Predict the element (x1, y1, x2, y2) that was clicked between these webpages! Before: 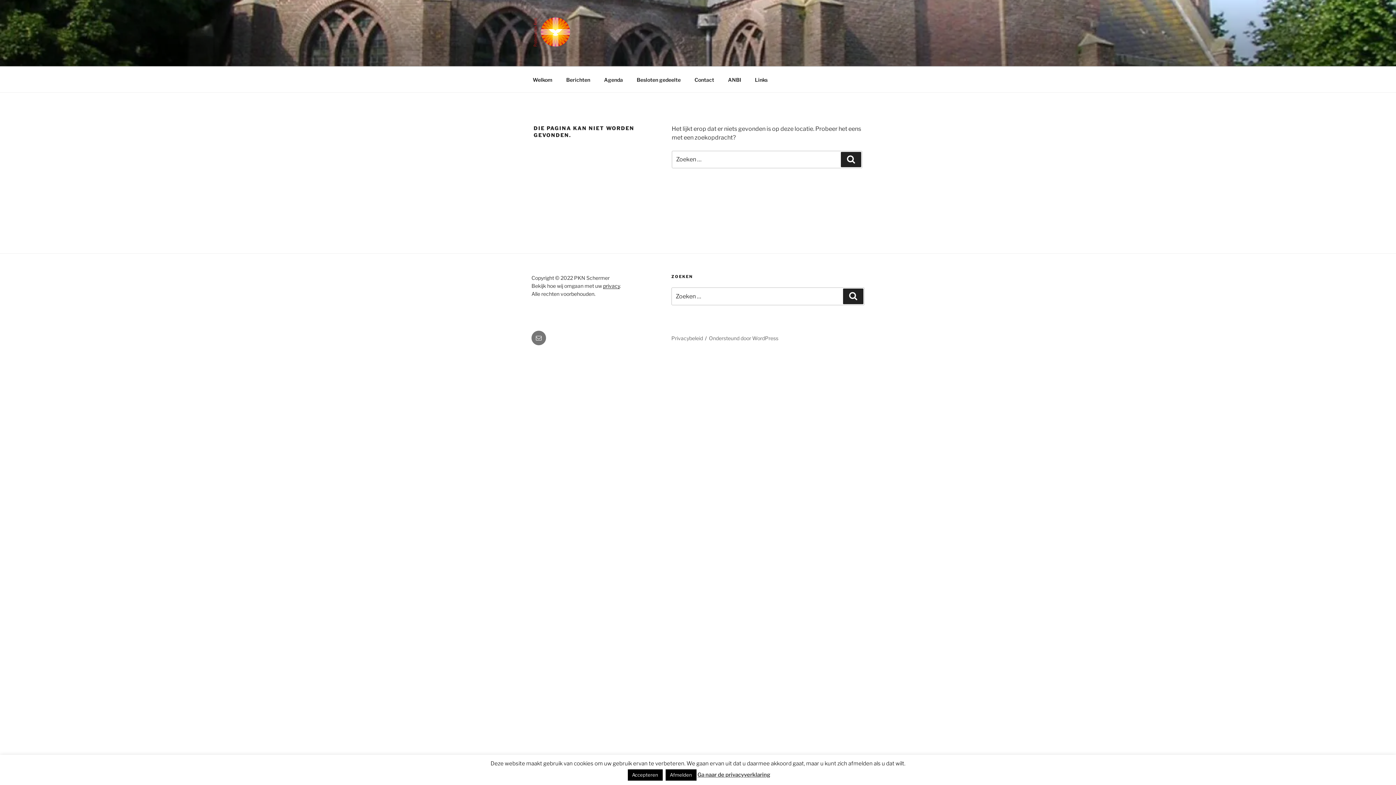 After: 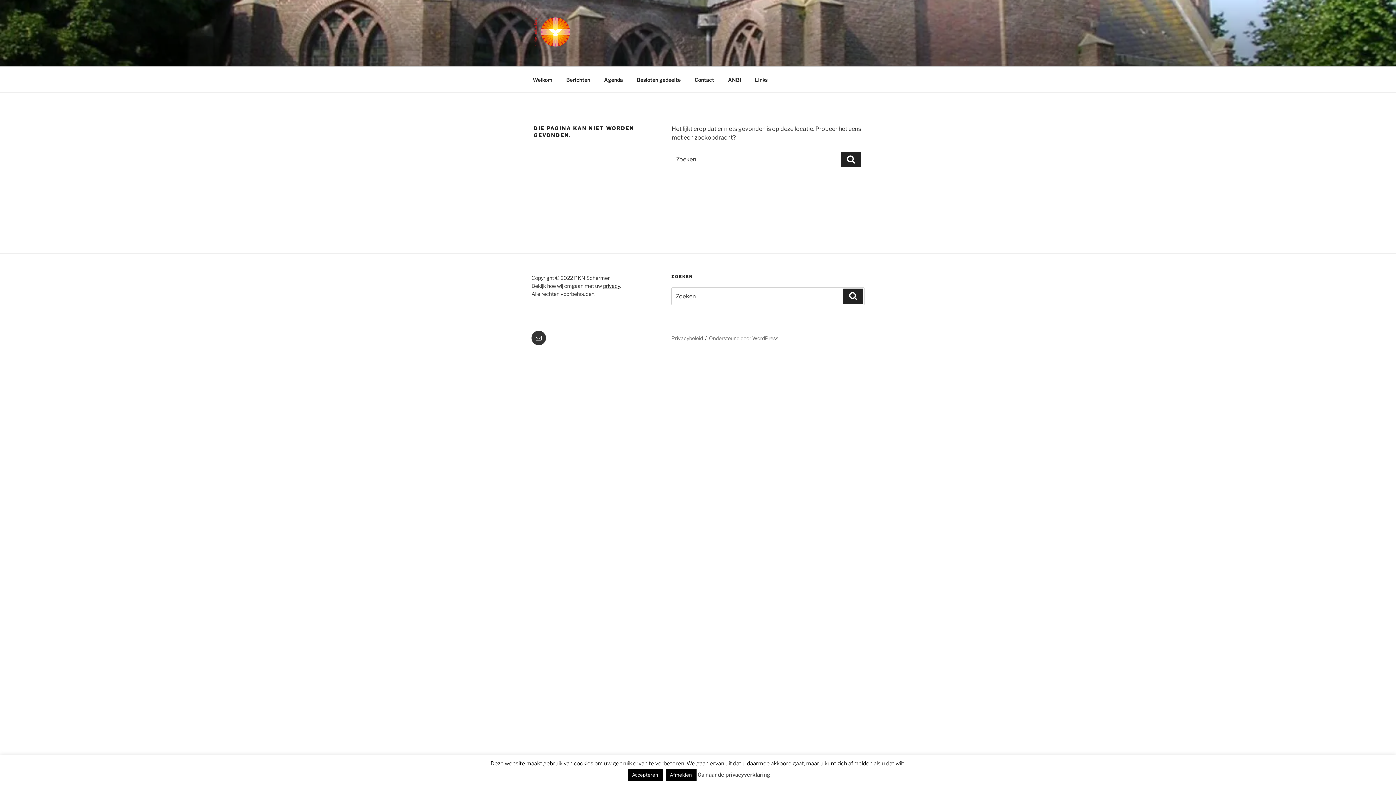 Action: label: E-mail bbox: (531, 330, 546, 345)